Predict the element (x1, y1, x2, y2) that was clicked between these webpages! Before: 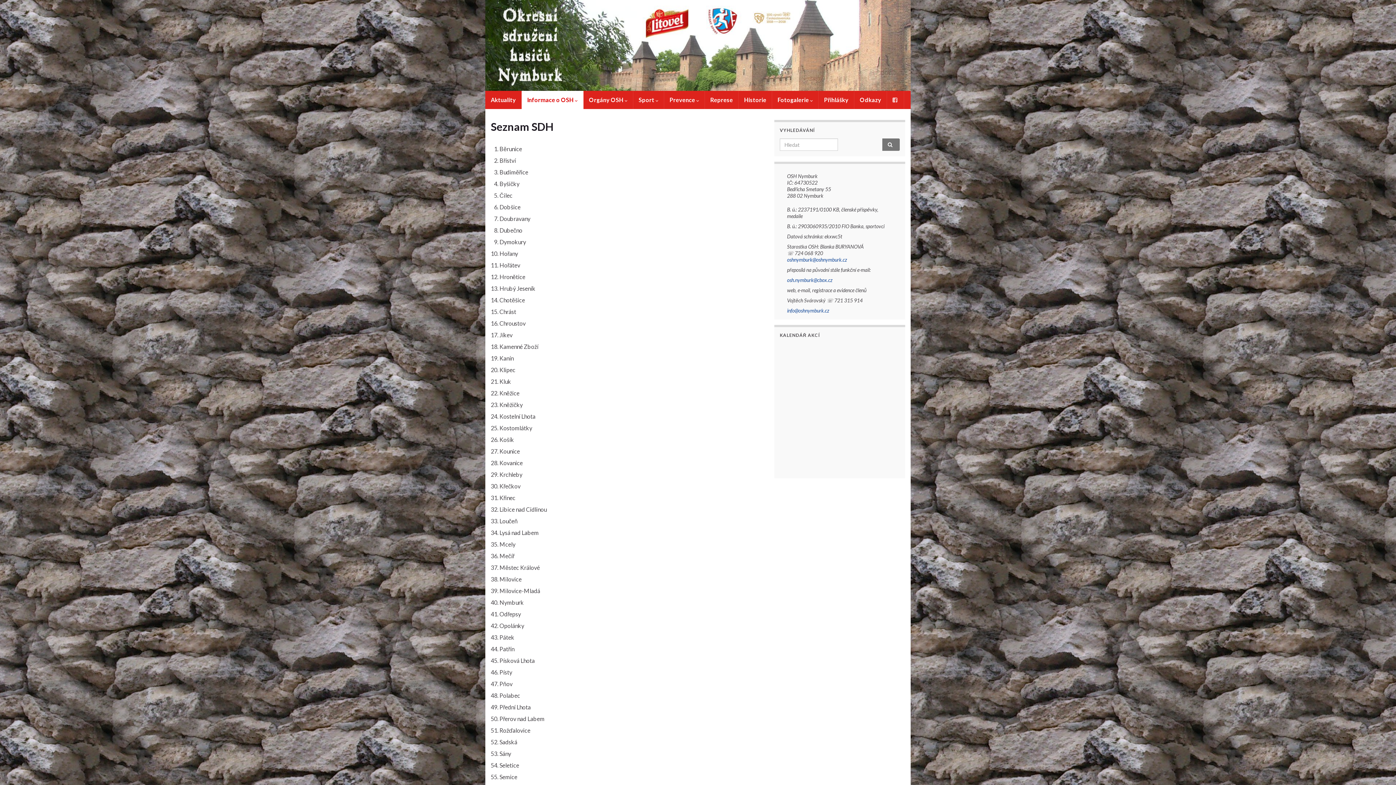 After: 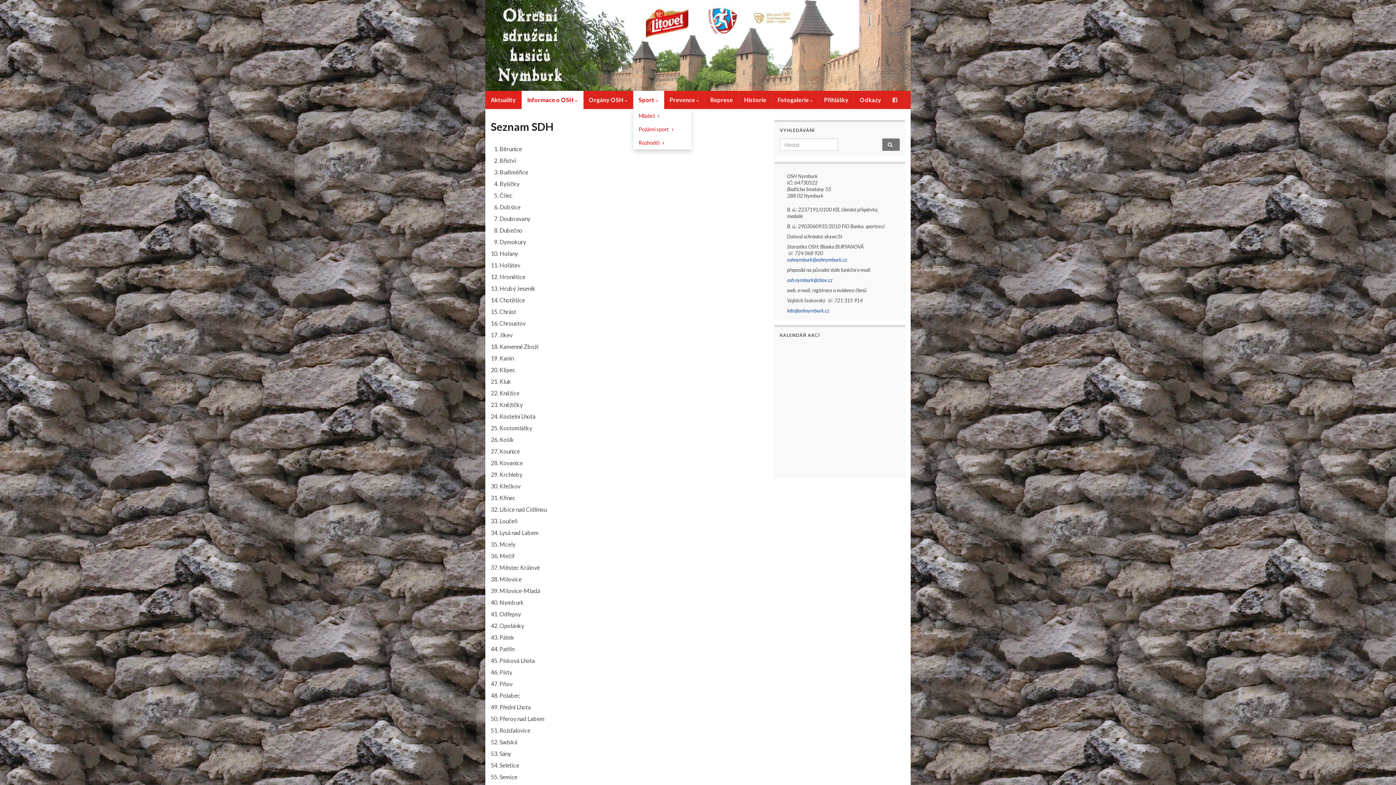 Action: label: Sport  bbox: (633, 90, 664, 109)